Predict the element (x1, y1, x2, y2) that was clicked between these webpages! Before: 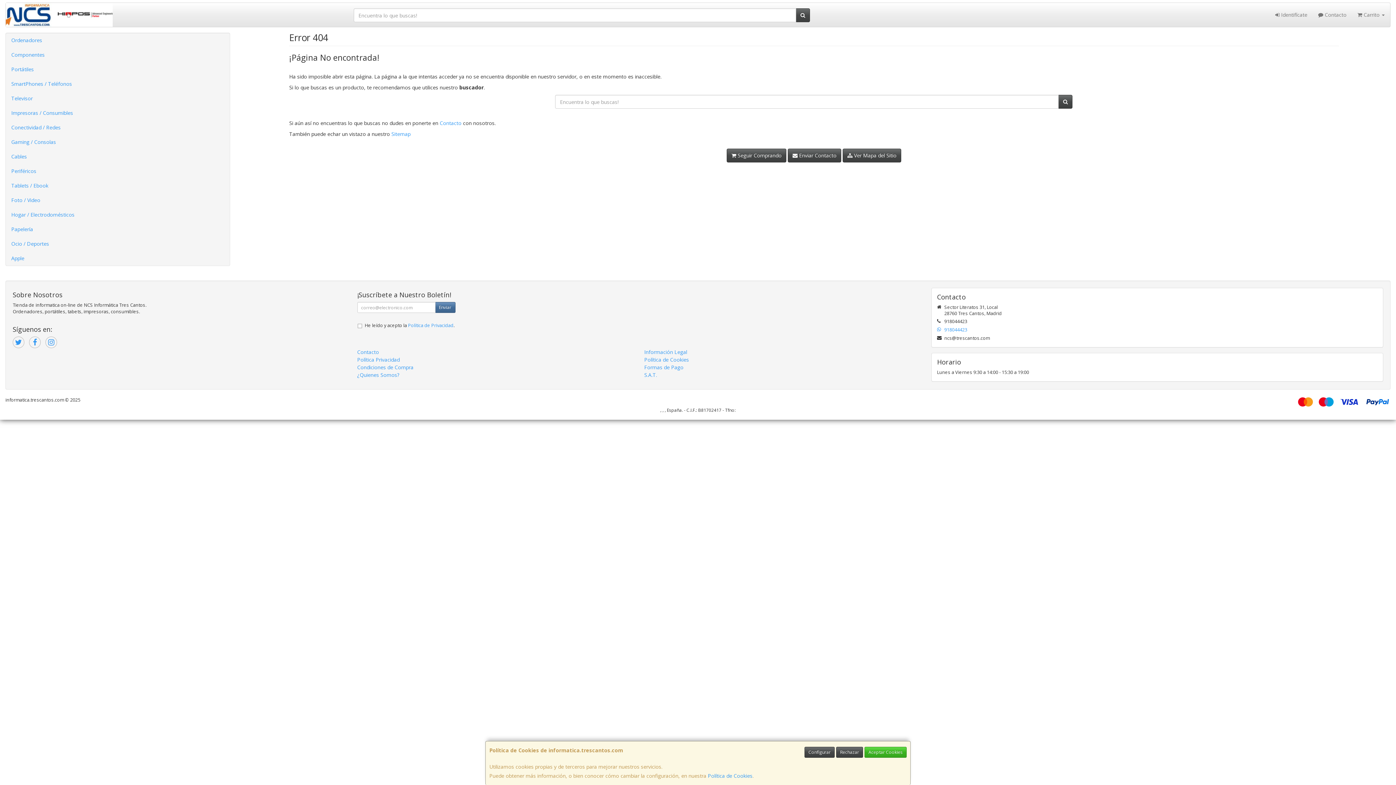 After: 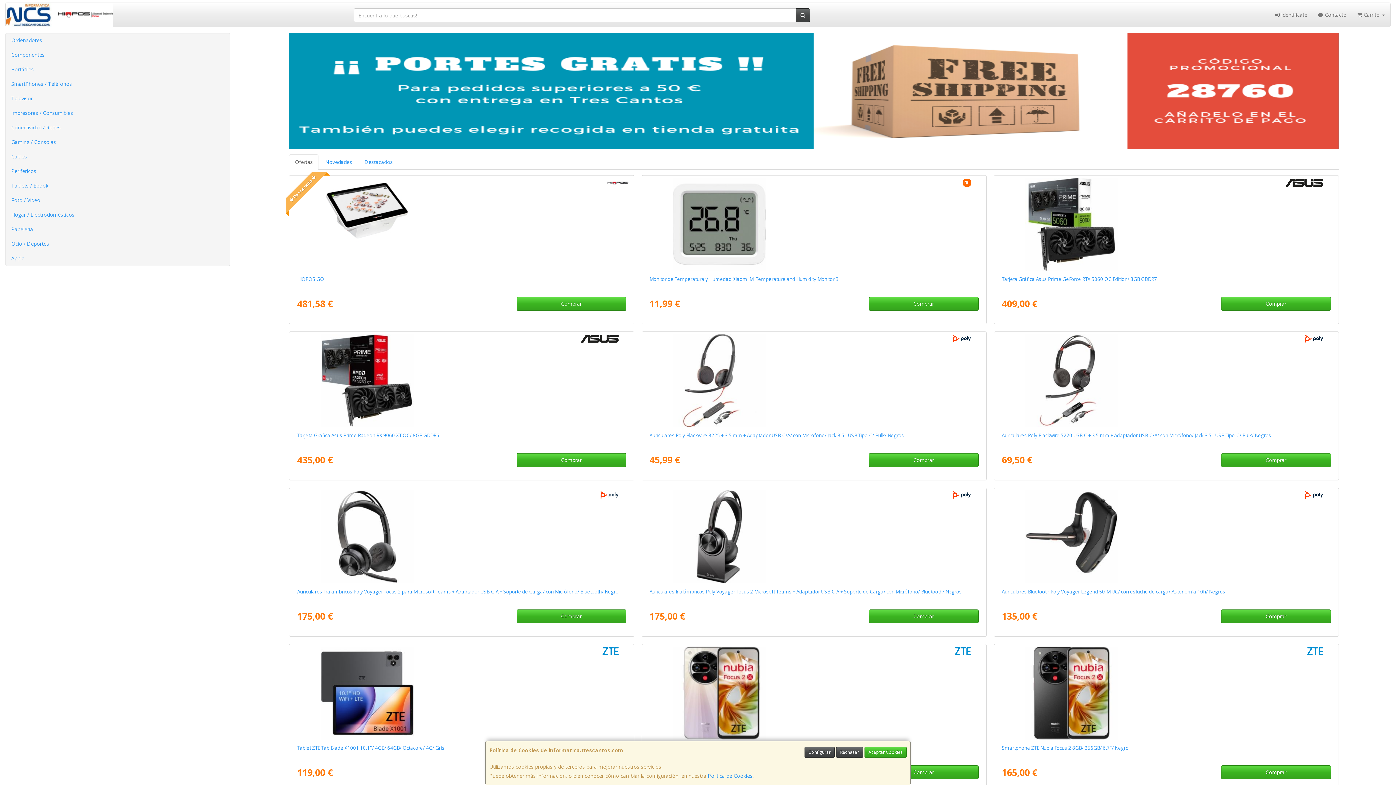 Action: bbox: (726, 148, 786, 162) label:  Seguir Comprando